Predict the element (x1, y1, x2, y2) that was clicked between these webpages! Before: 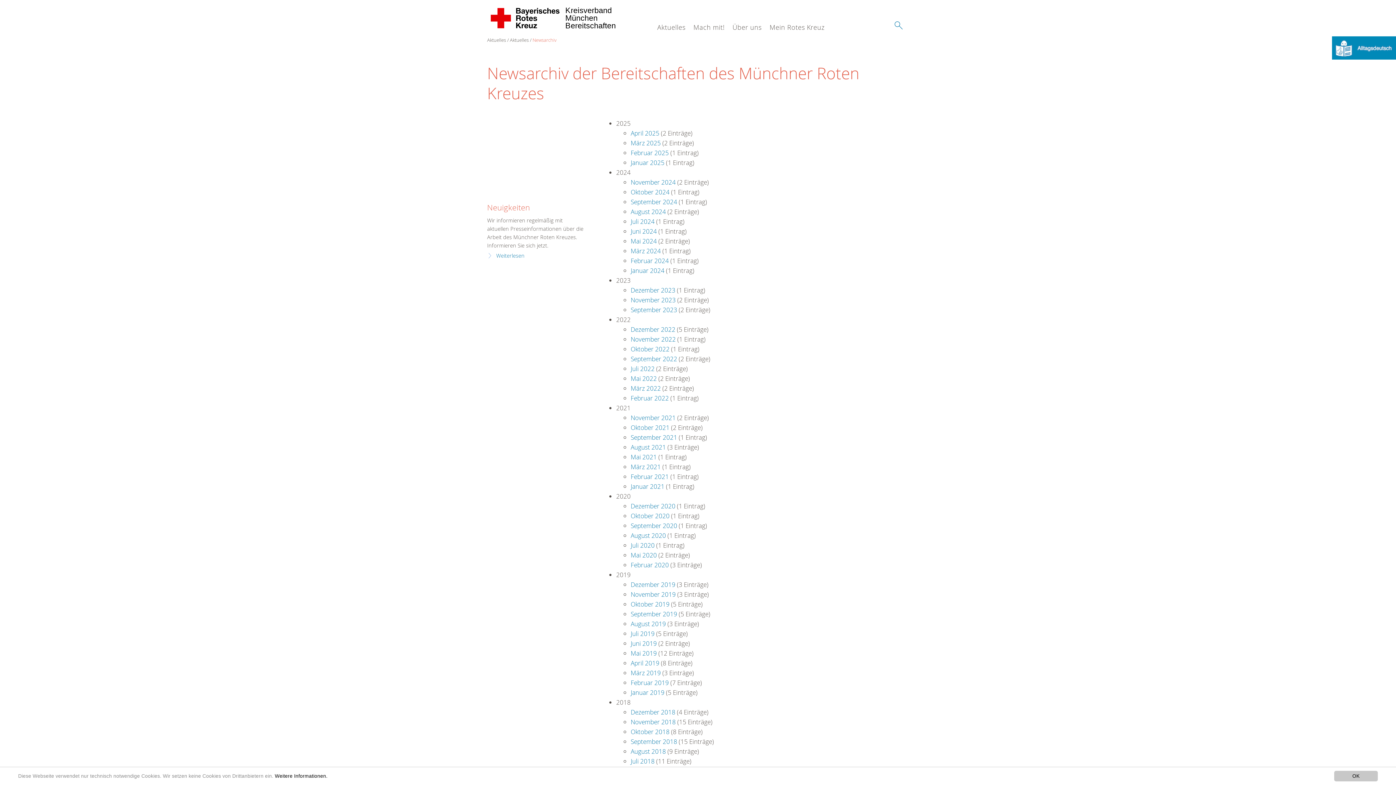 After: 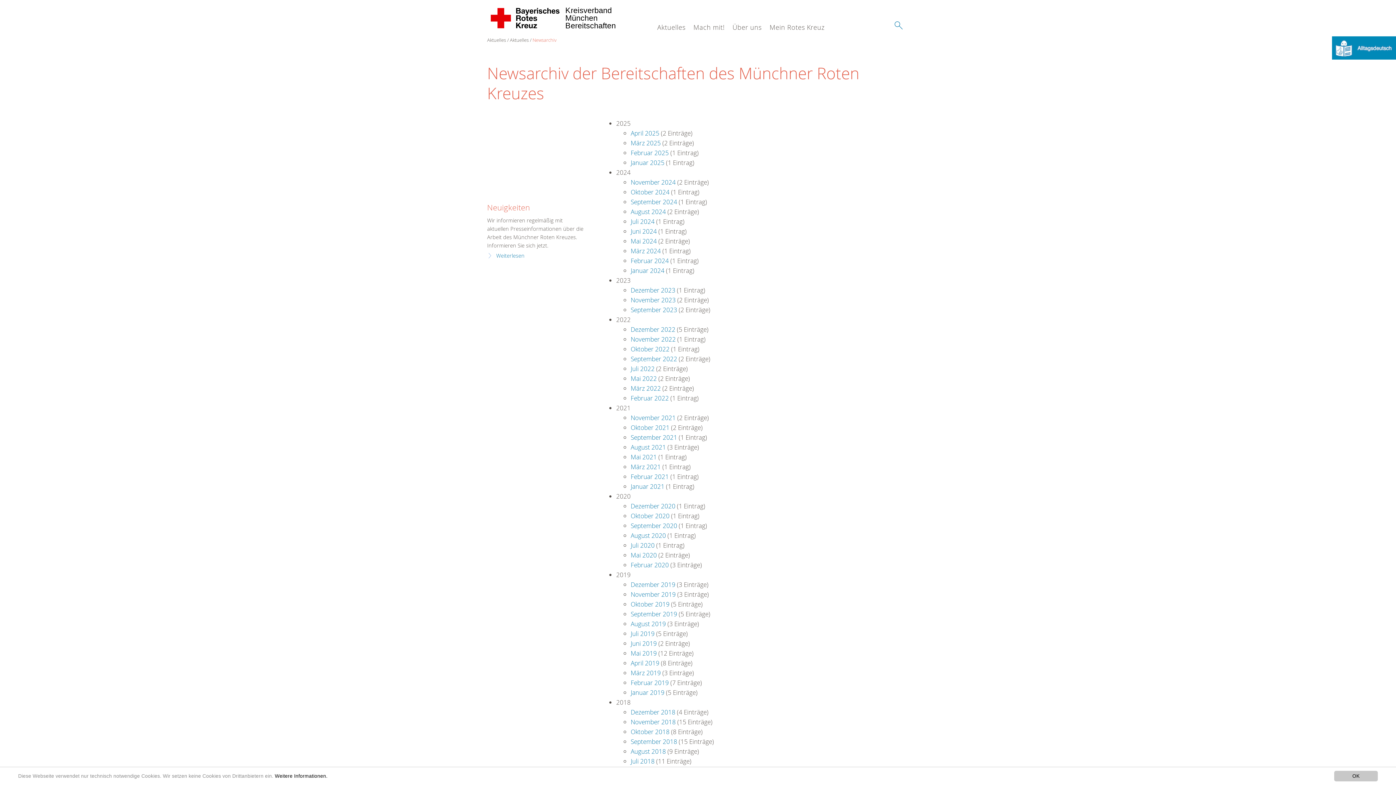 Action: bbox: (630, 649, 657, 657) label: Mai 2019